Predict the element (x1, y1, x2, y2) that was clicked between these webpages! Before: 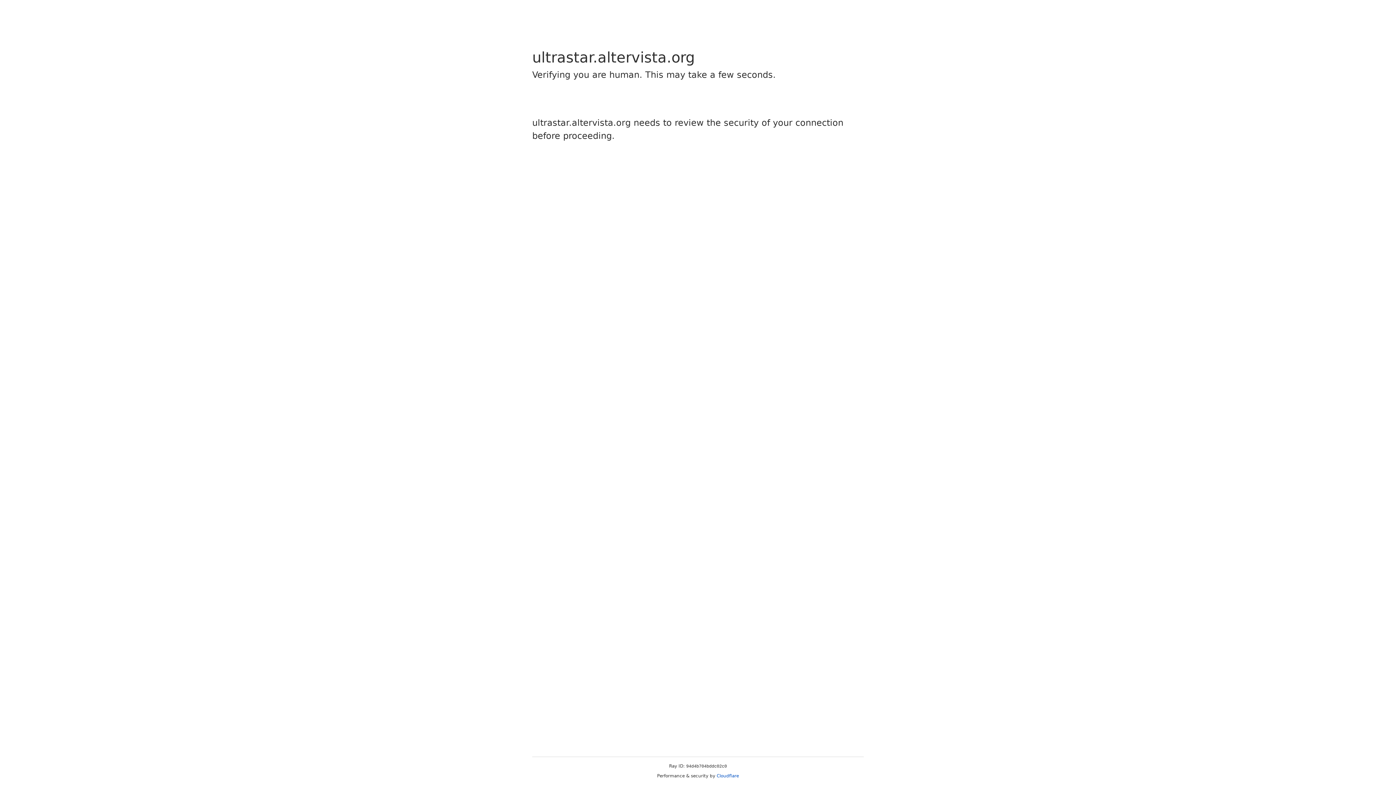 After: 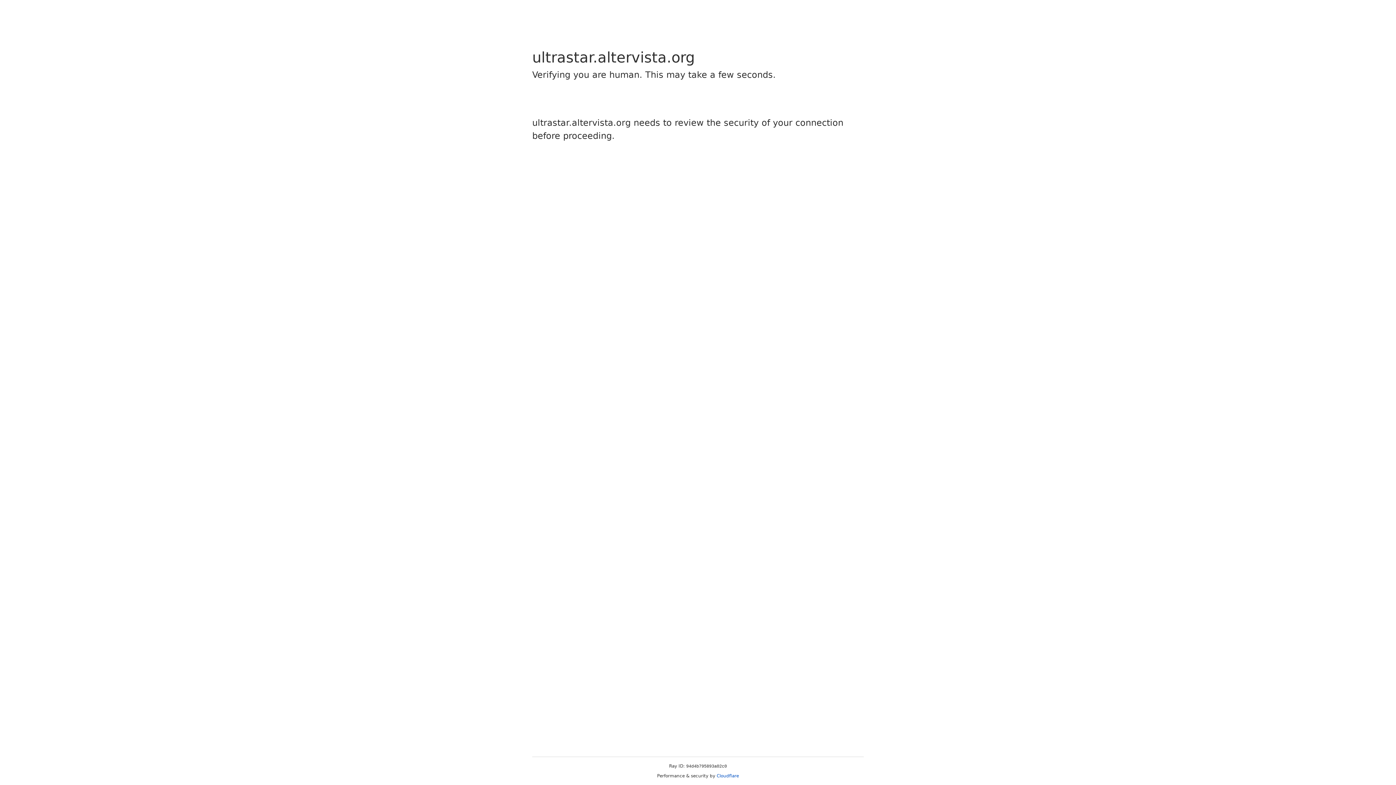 Action: label: Cloudflare bbox: (716, 773, 739, 778)